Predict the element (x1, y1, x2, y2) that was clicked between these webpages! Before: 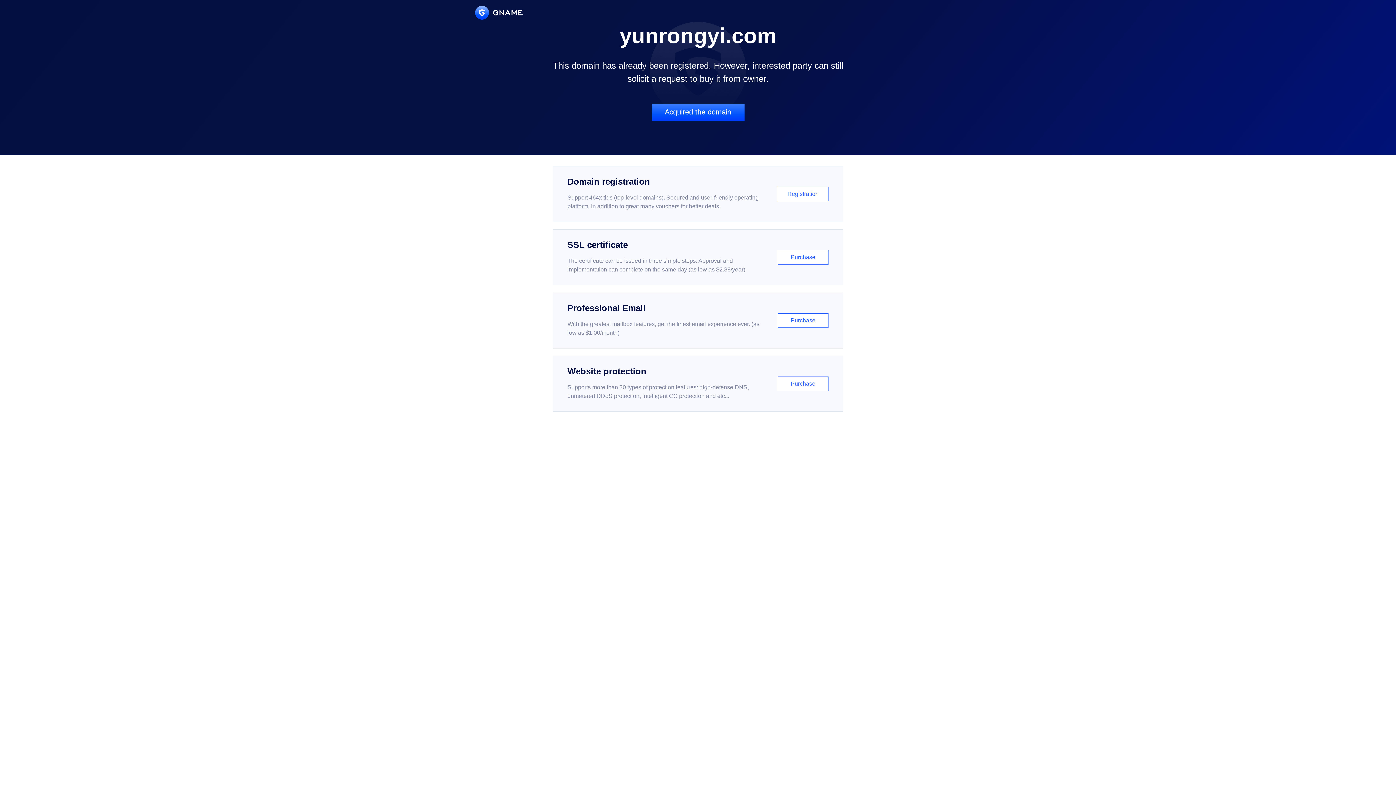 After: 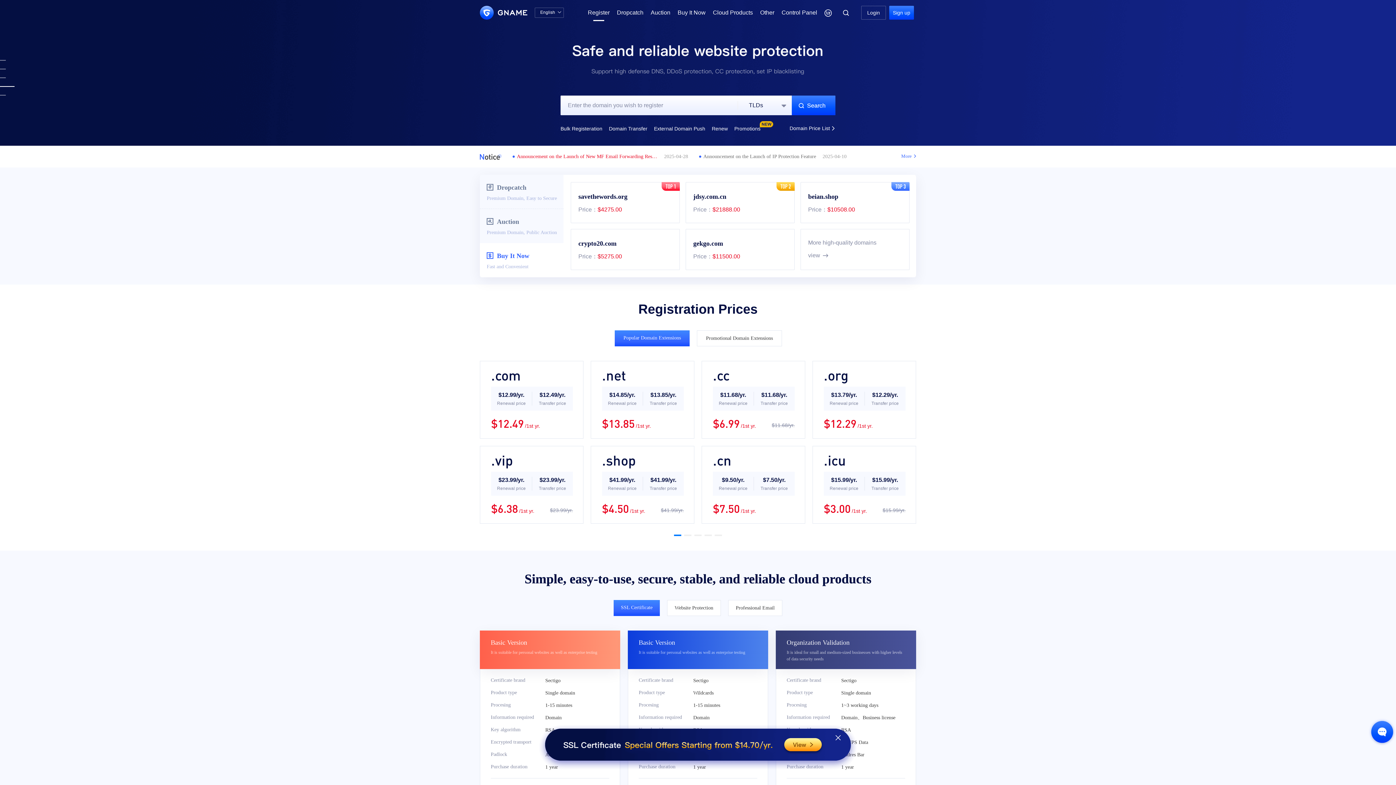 Action: label: Domain registration

Support 464x tlds (top-level domains). Secured and user-friendly operating platform, in addition to great many vouchers for better deals.

Registration bbox: (552, 166, 843, 222)